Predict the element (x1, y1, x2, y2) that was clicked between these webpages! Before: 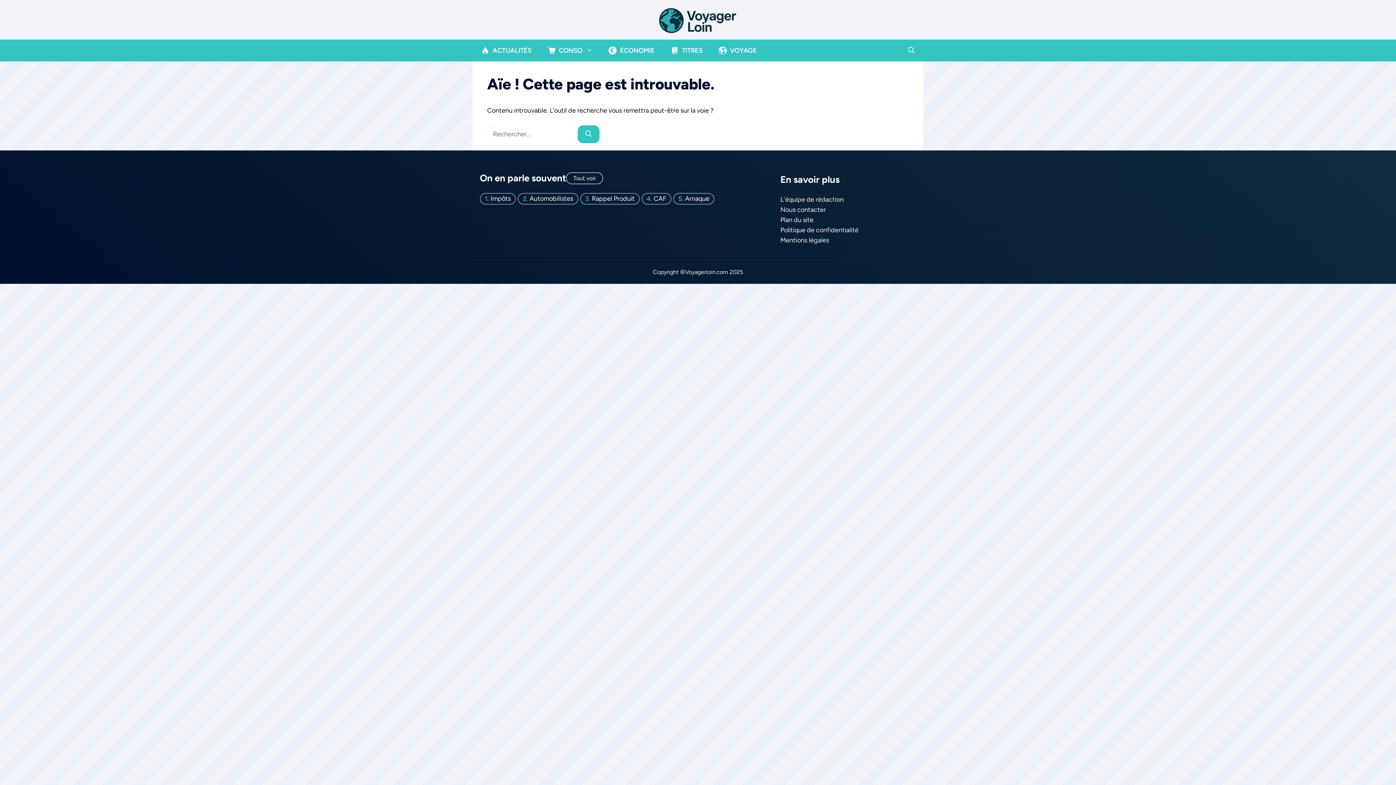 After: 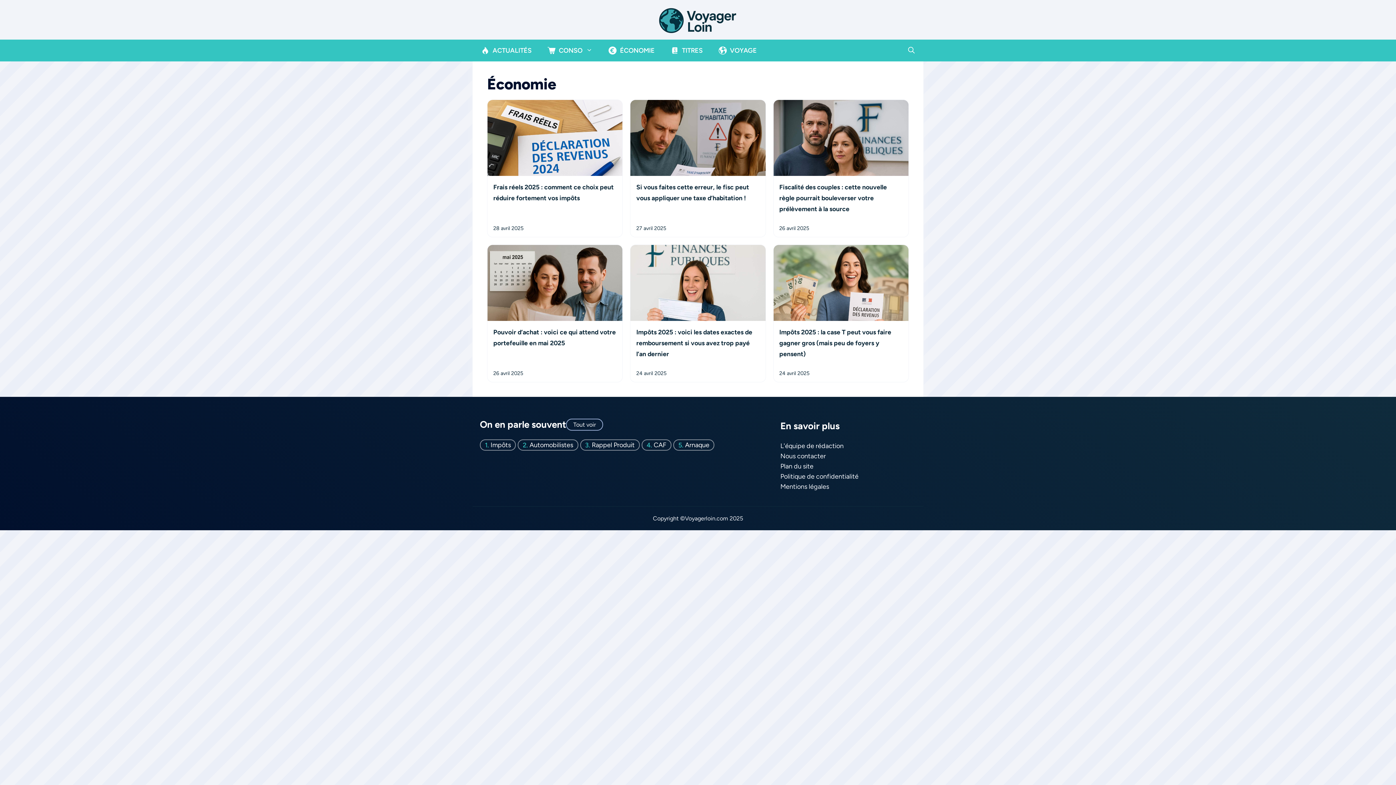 Action: bbox: (600, 39, 662, 61) label: ÉCONOMIE